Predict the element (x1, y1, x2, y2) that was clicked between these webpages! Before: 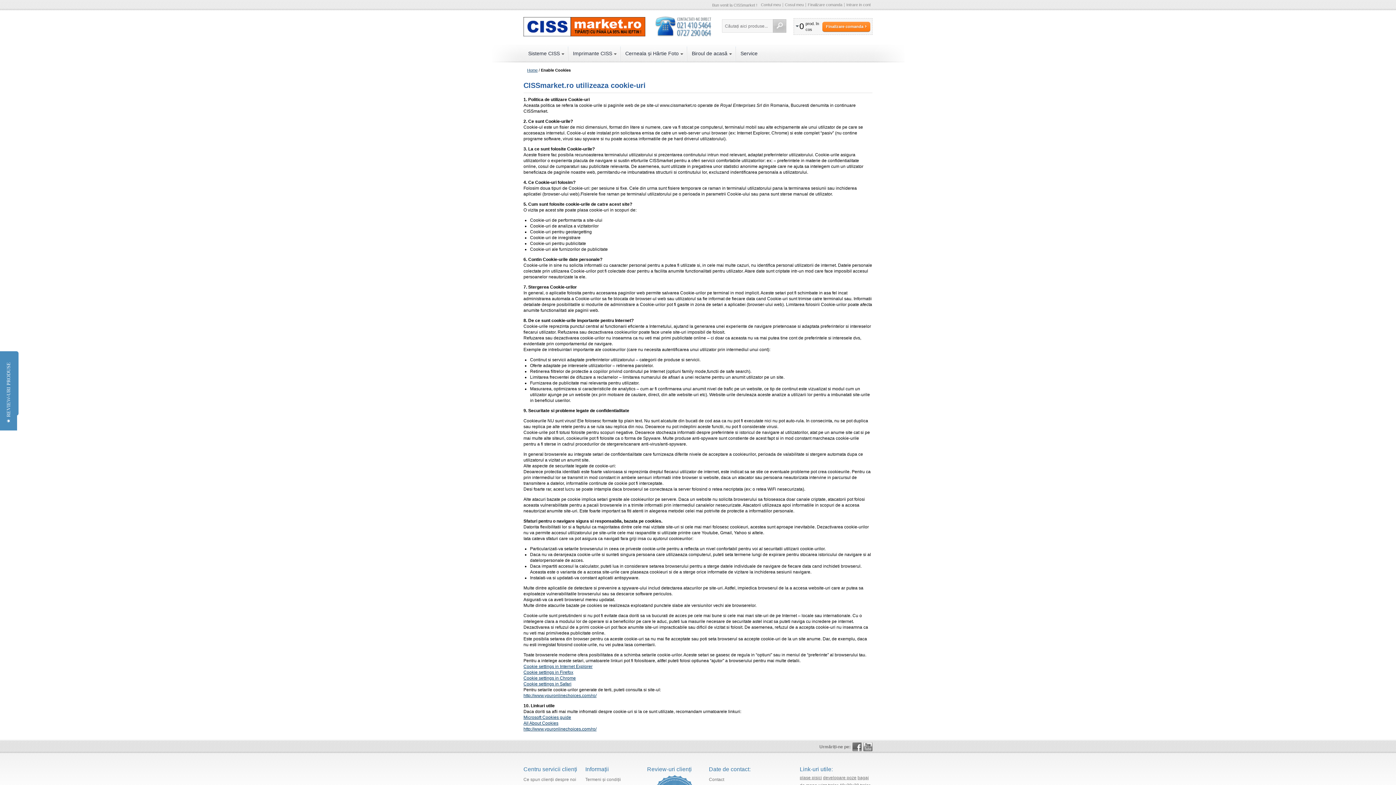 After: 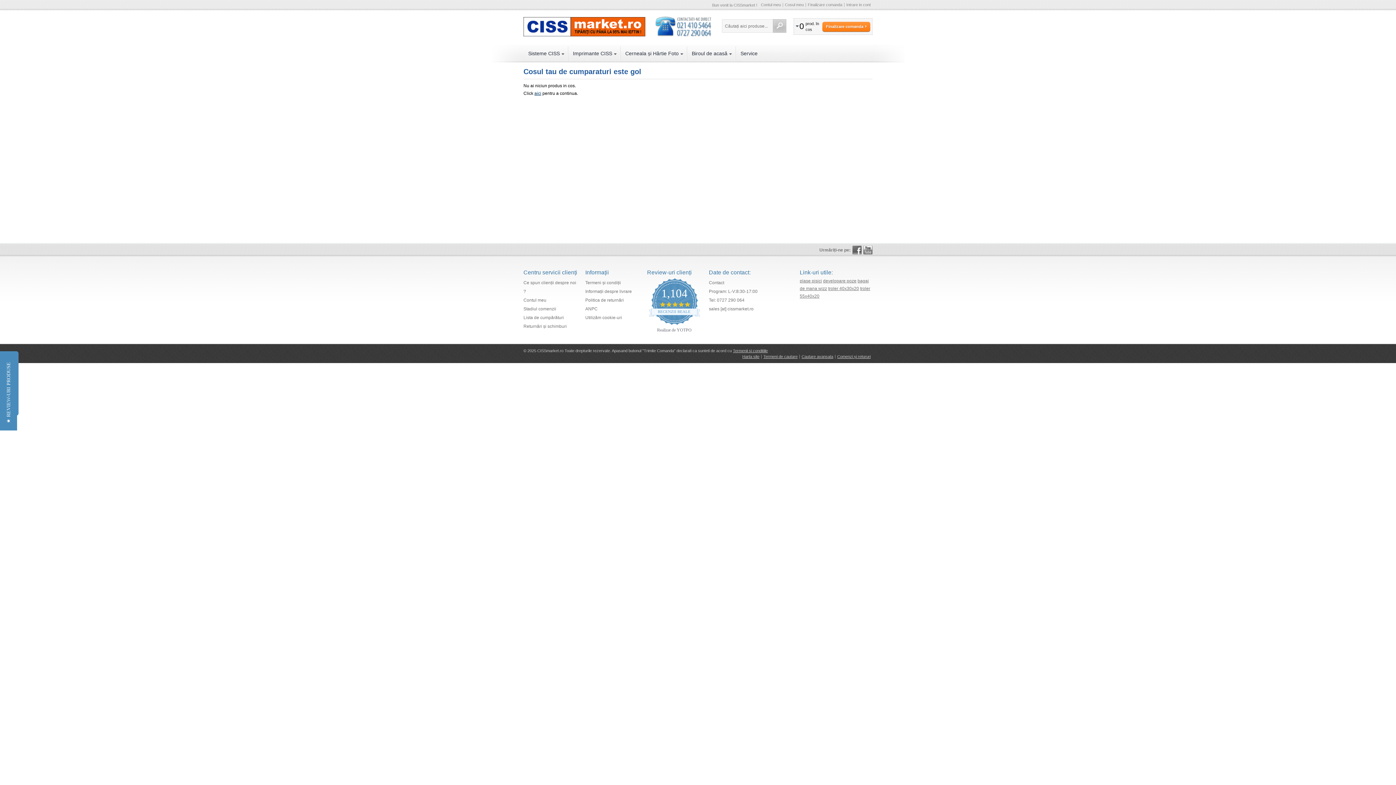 Action: bbox: (822, 21, 870, 32) label: Finalizare comanda